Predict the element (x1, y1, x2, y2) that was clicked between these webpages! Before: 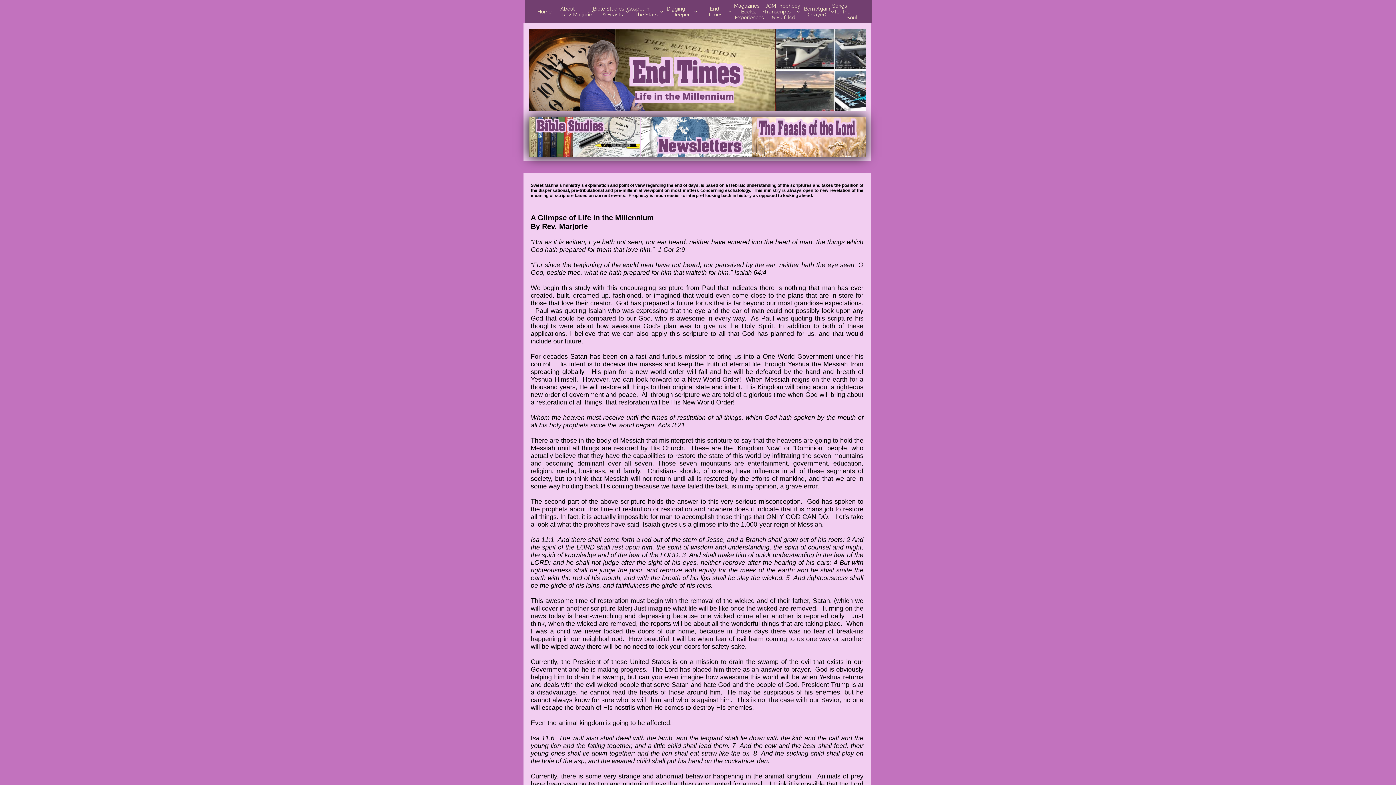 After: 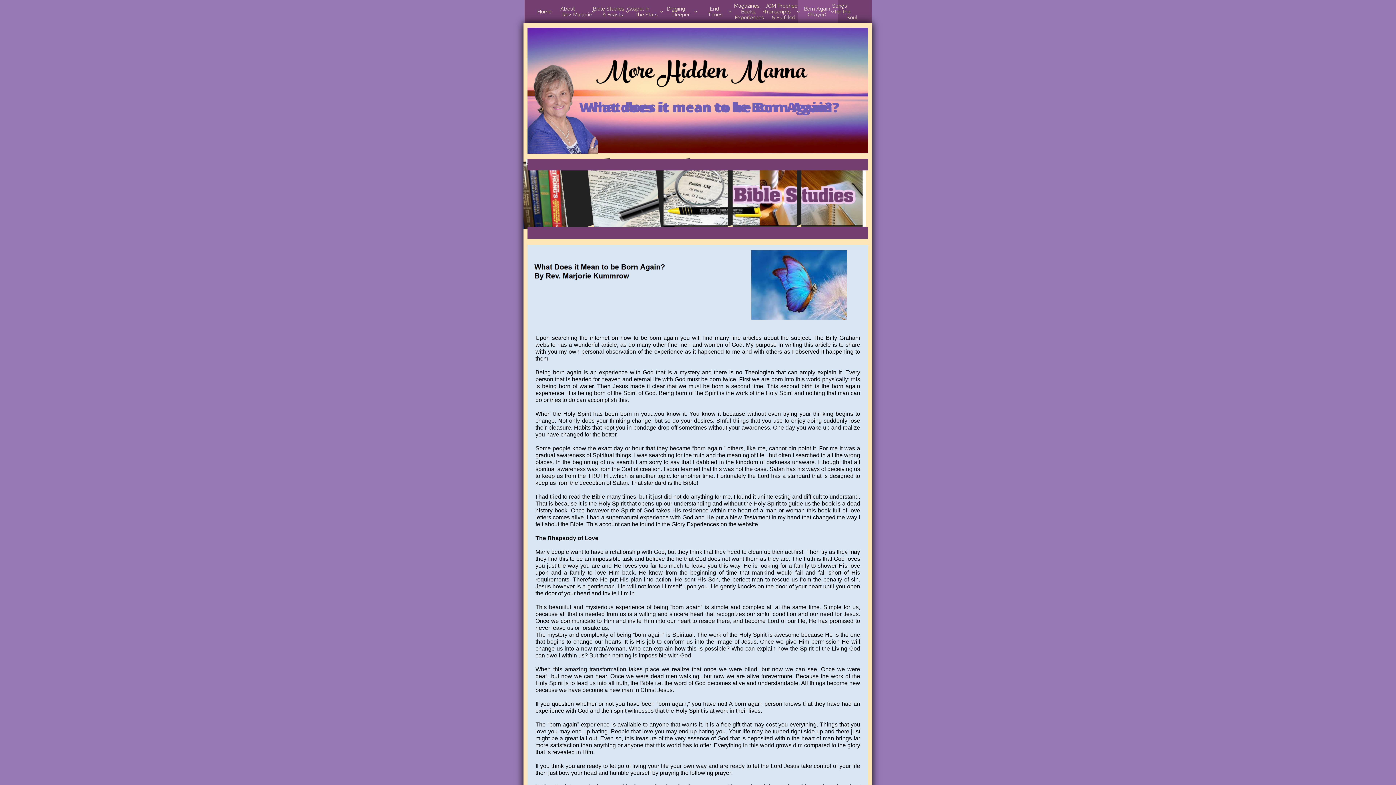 Action: bbox: (798, 0, 837, 22) label: Born Again (Prayer) 